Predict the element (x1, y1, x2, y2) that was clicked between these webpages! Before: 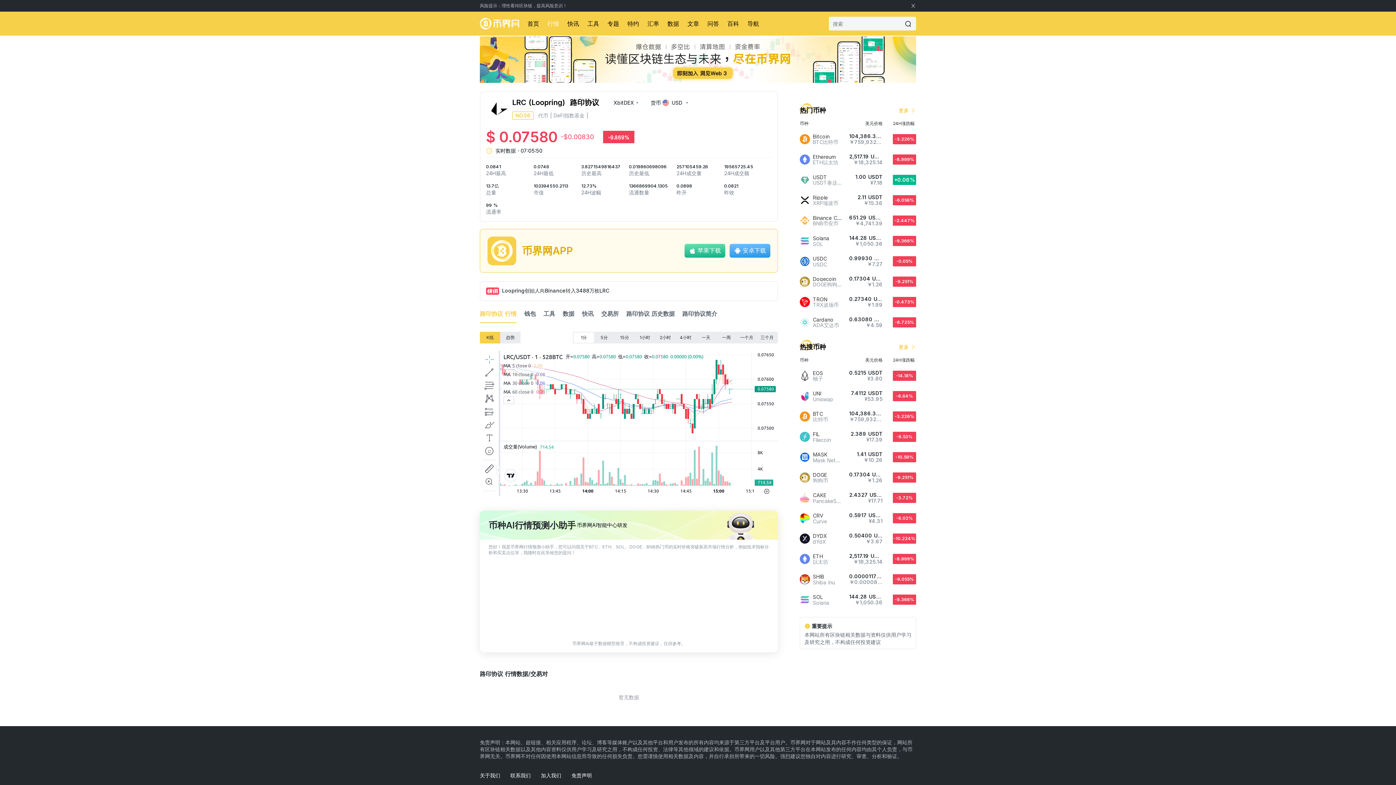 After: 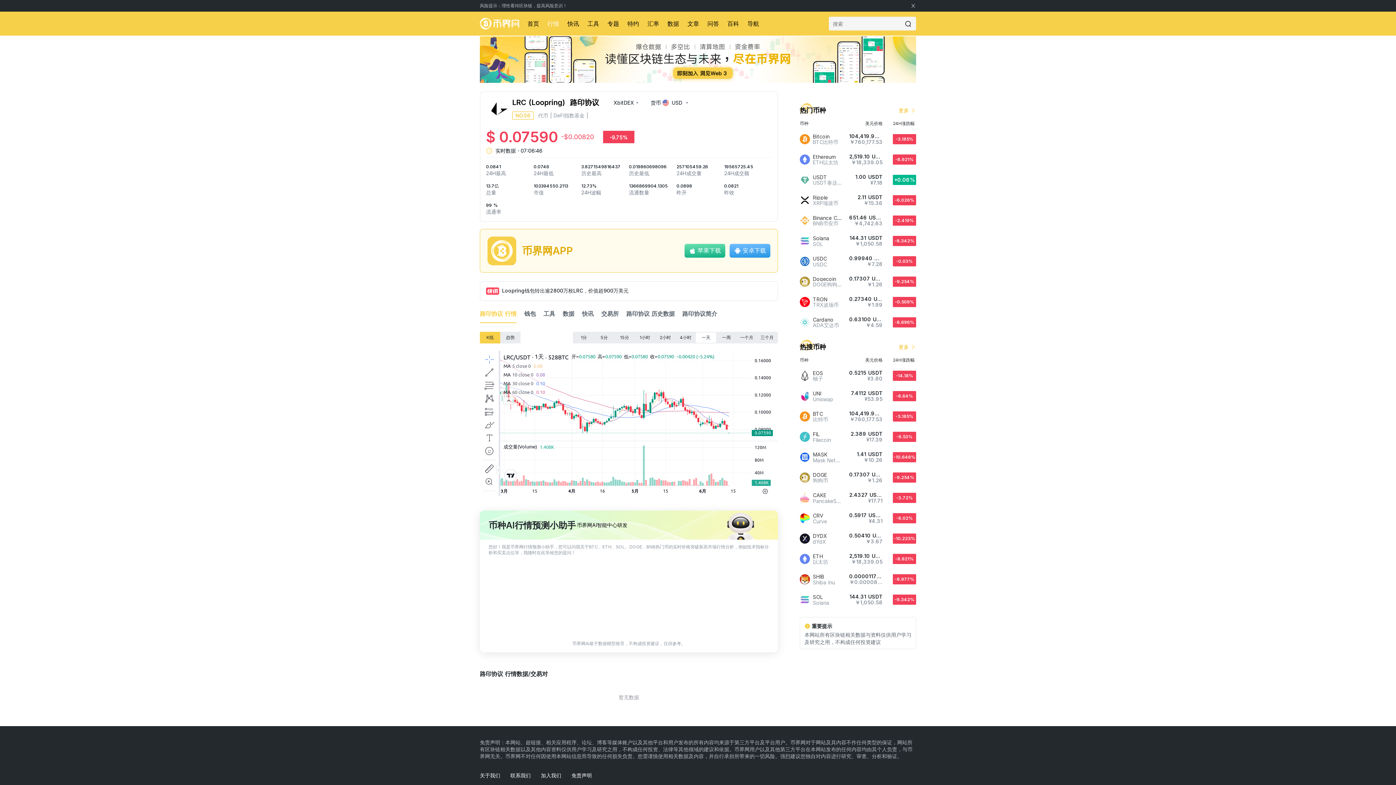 Action: label: 一天 bbox: (696, 332, 716, 342)